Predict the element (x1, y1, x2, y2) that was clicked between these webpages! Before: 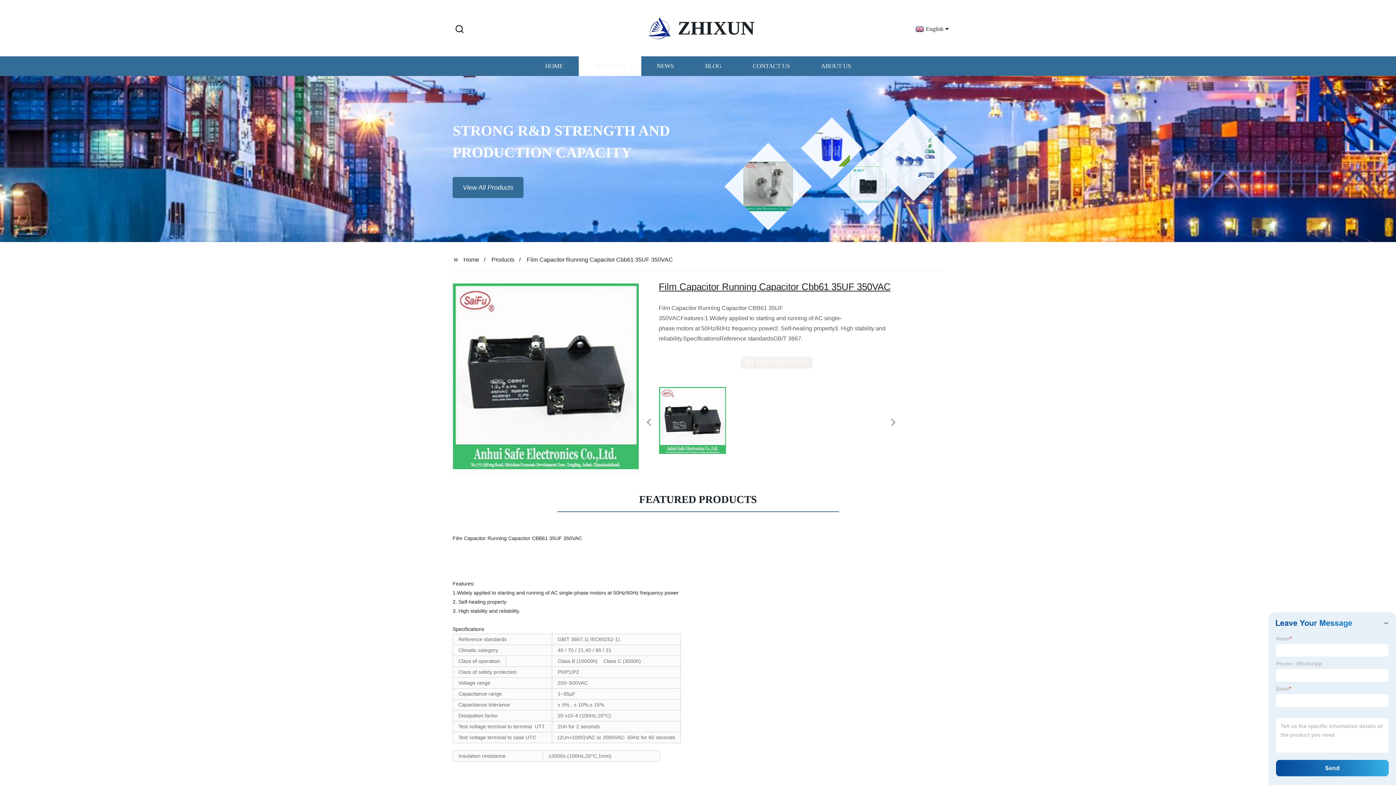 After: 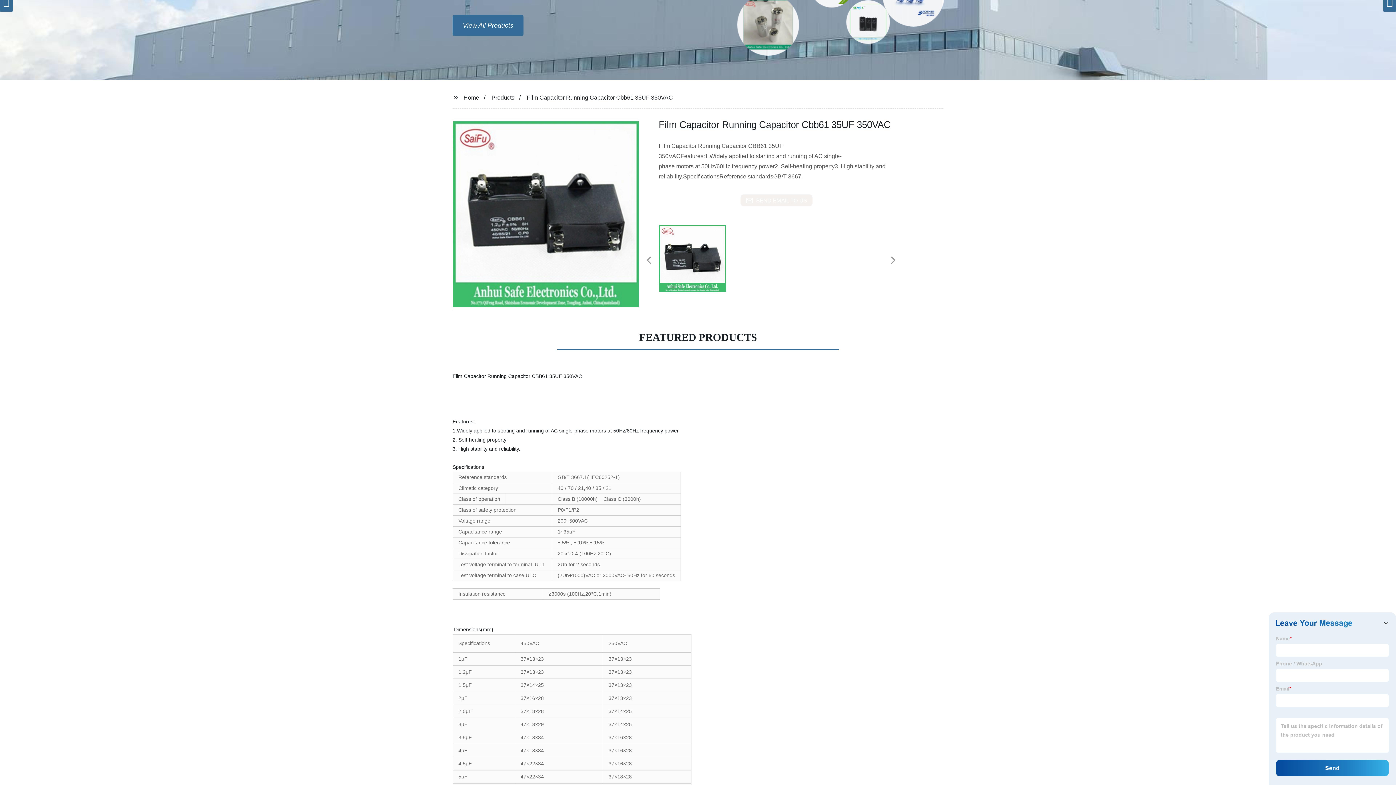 Action: bbox: (1392, 162, 1396, 163)